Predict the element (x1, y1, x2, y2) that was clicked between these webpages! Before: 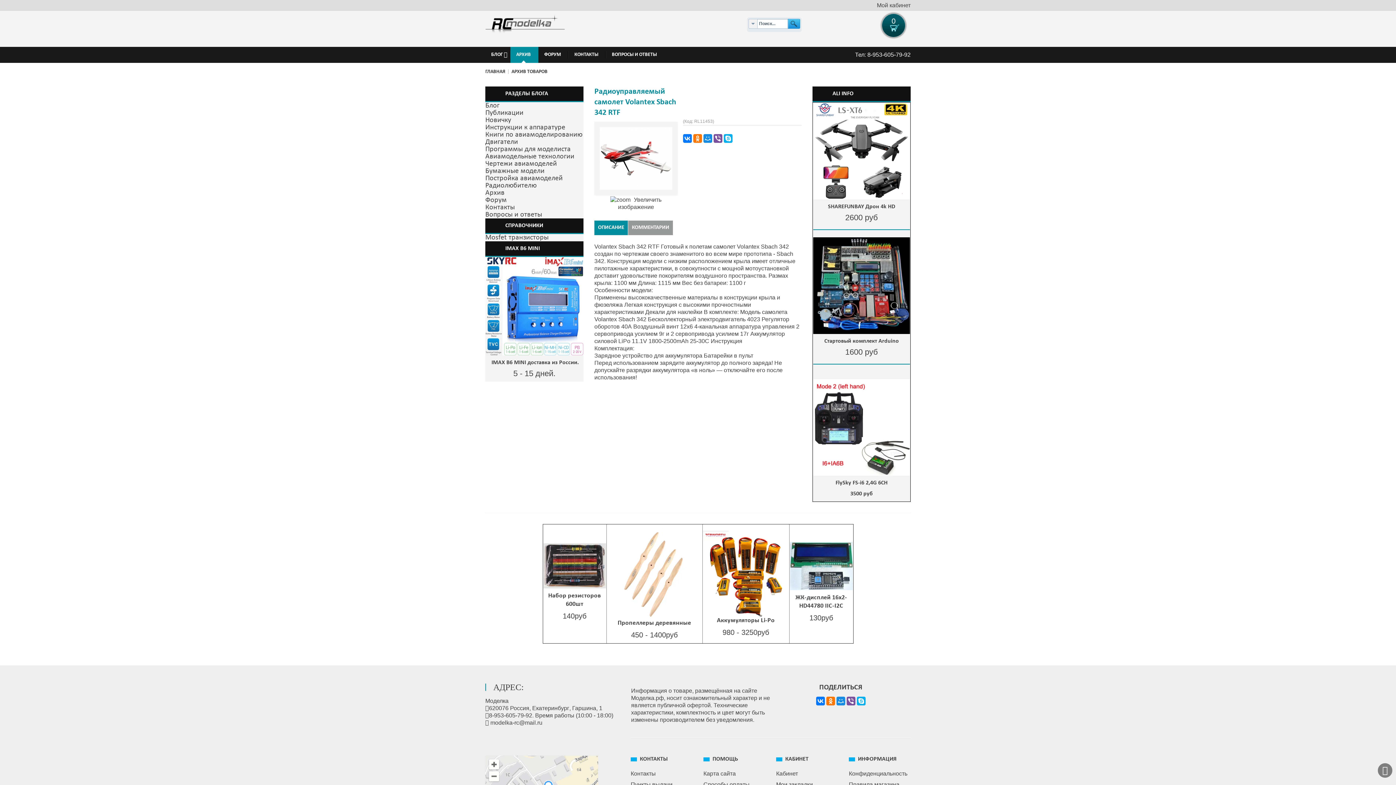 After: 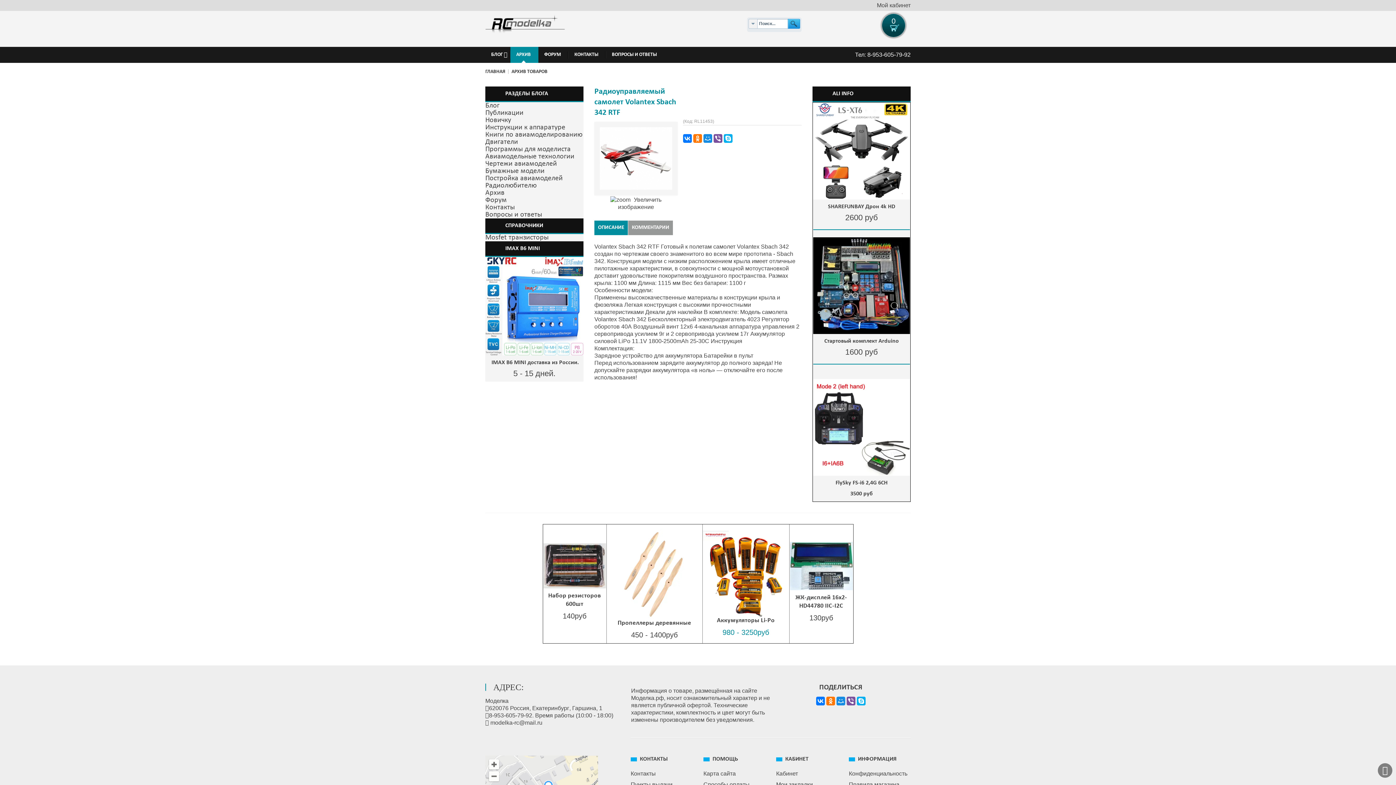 Action: label: 980 - 3250руб bbox: (722, 630, 769, 636)